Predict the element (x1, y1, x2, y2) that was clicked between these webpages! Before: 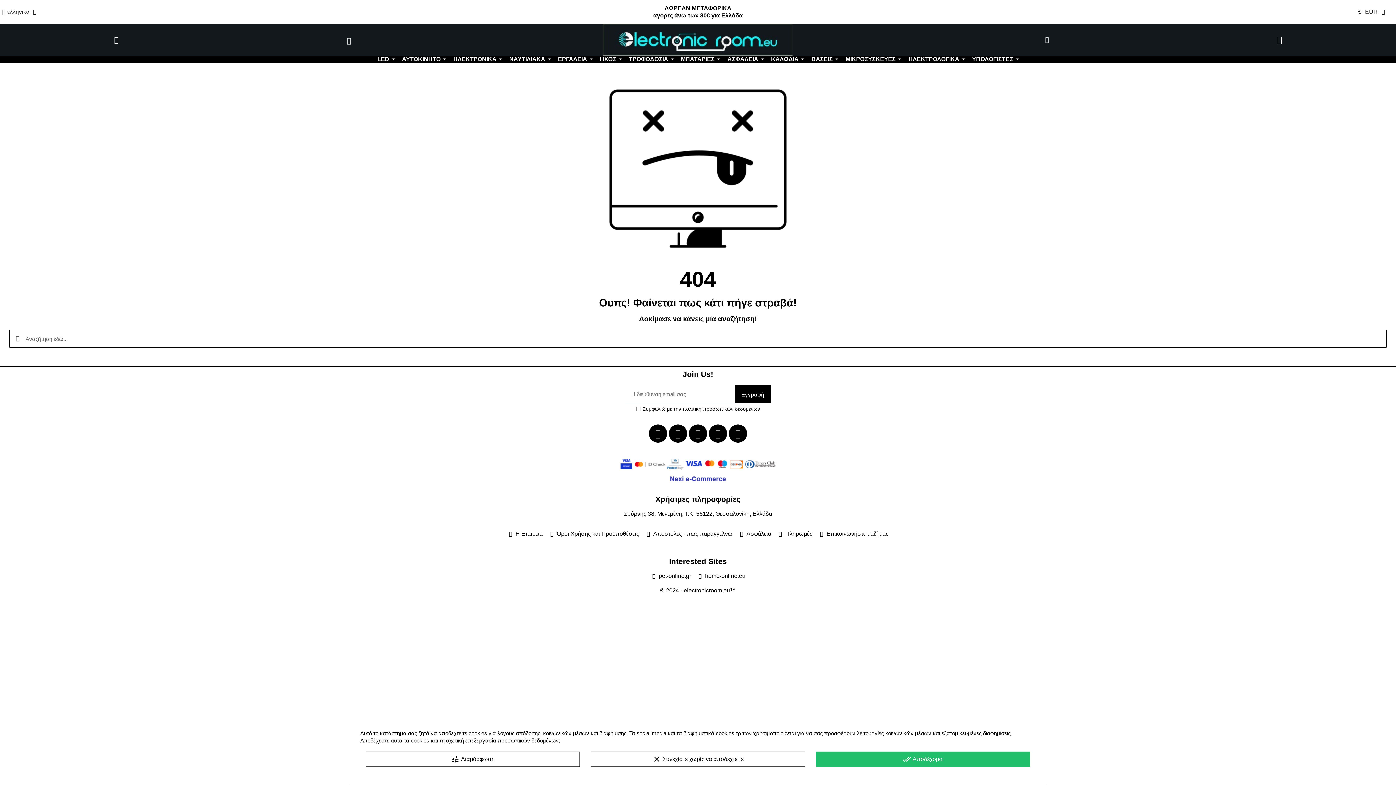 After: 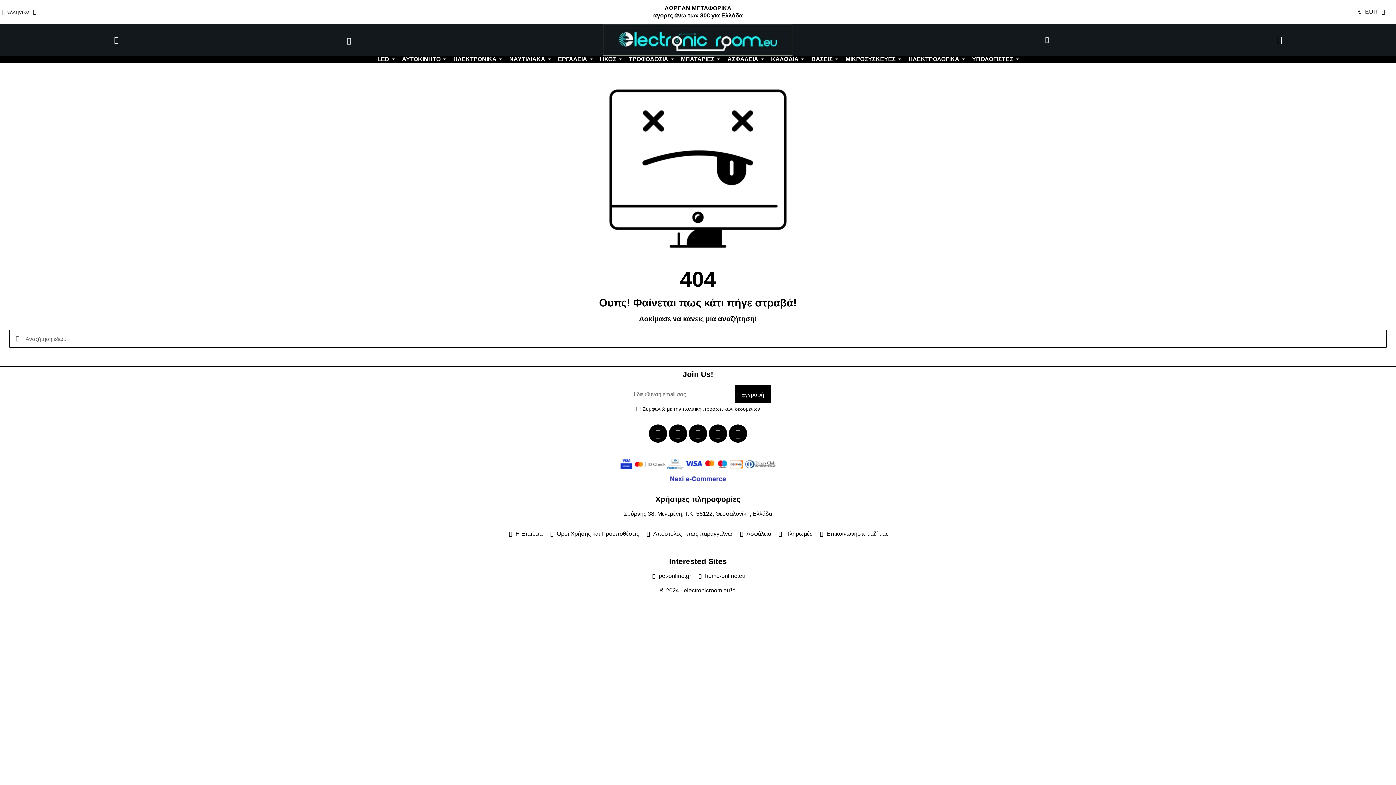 Action: bbox: (816, 752, 1030, 767) label: done_all Αποδέχομαι